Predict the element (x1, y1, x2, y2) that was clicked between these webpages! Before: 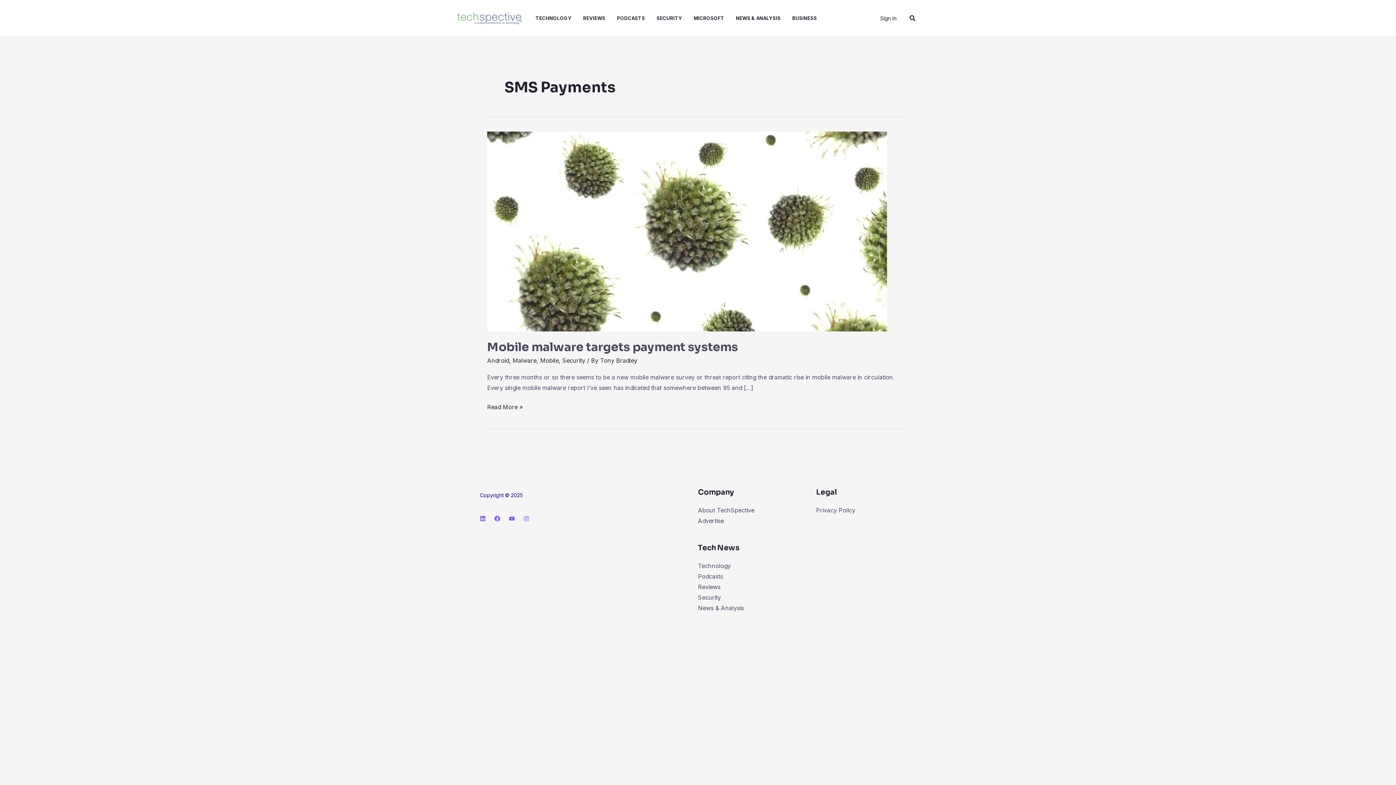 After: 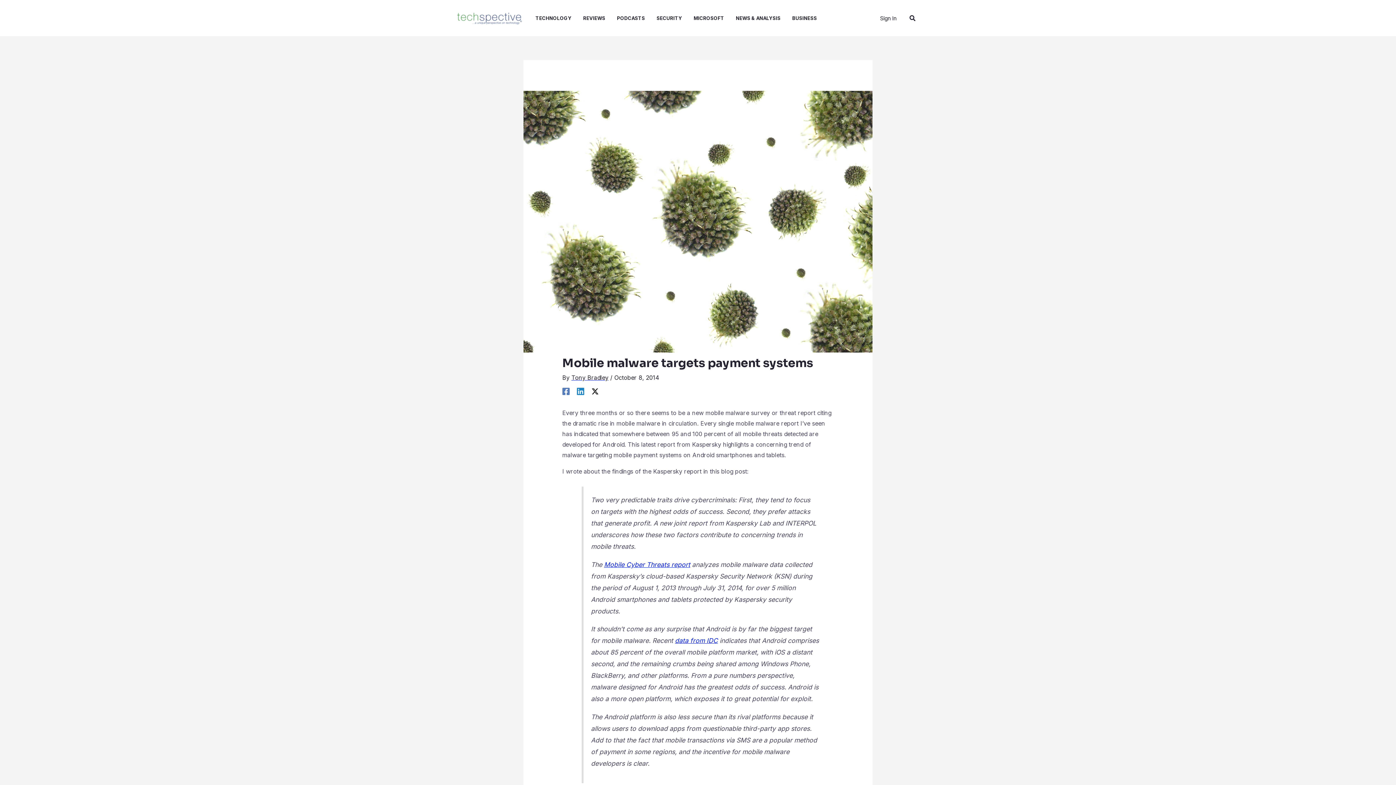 Action: bbox: (487, 340, 738, 354) label: Mobile malware targets payment systems